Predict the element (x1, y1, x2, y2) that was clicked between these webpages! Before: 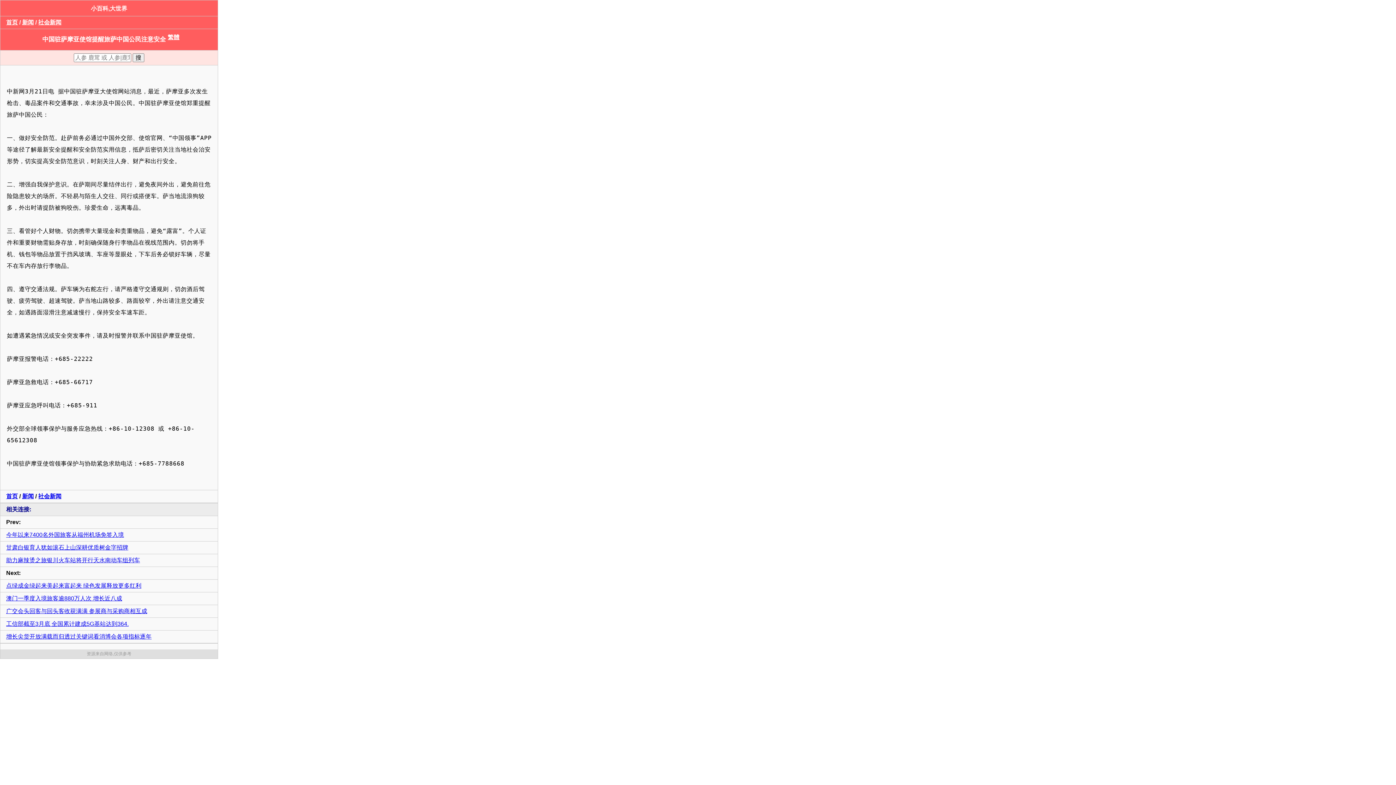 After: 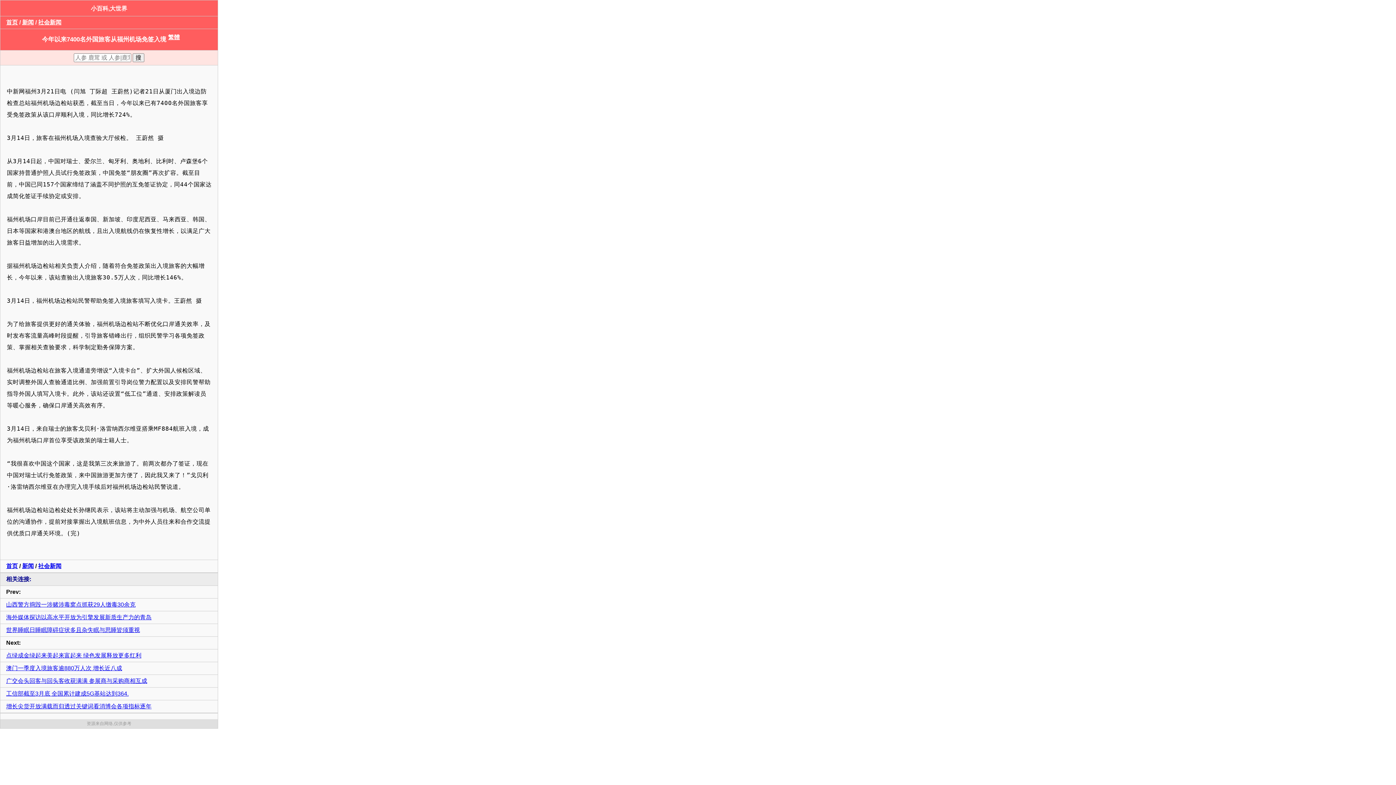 Action: bbox: (6, 532, 124, 538) label: 今年以来7400名外国旅客从福州机场免签入境